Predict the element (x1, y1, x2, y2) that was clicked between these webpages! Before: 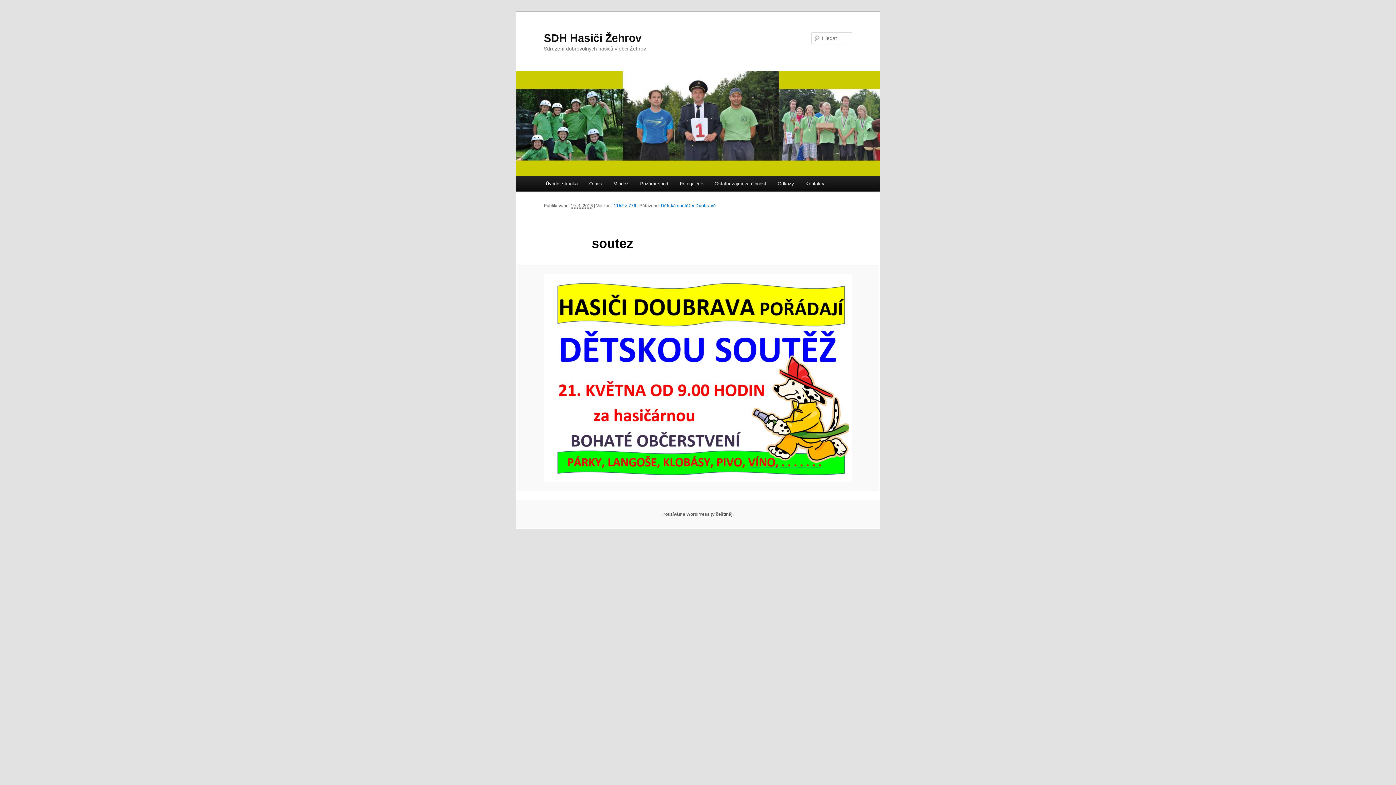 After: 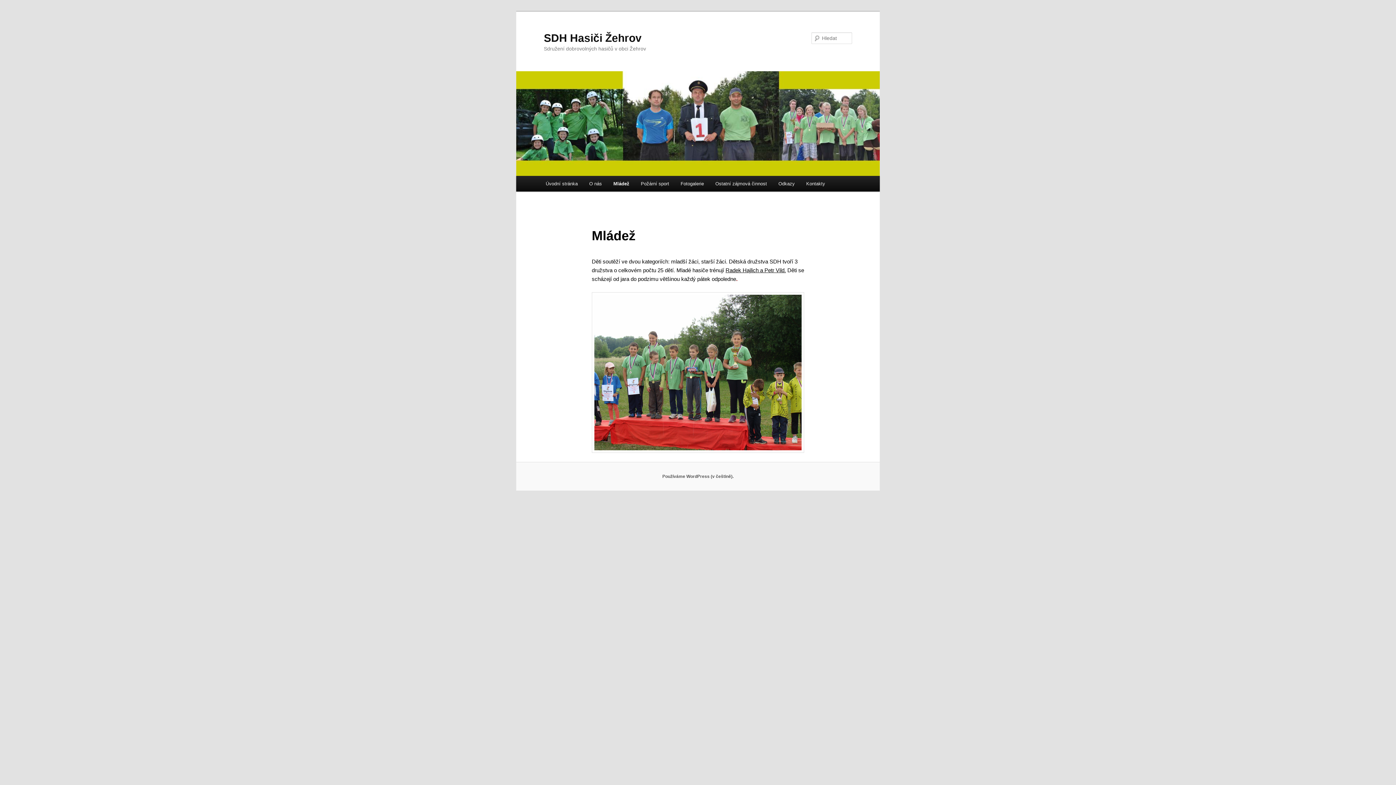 Action: label: Mládež bbox: (607, 176, 634, 191)